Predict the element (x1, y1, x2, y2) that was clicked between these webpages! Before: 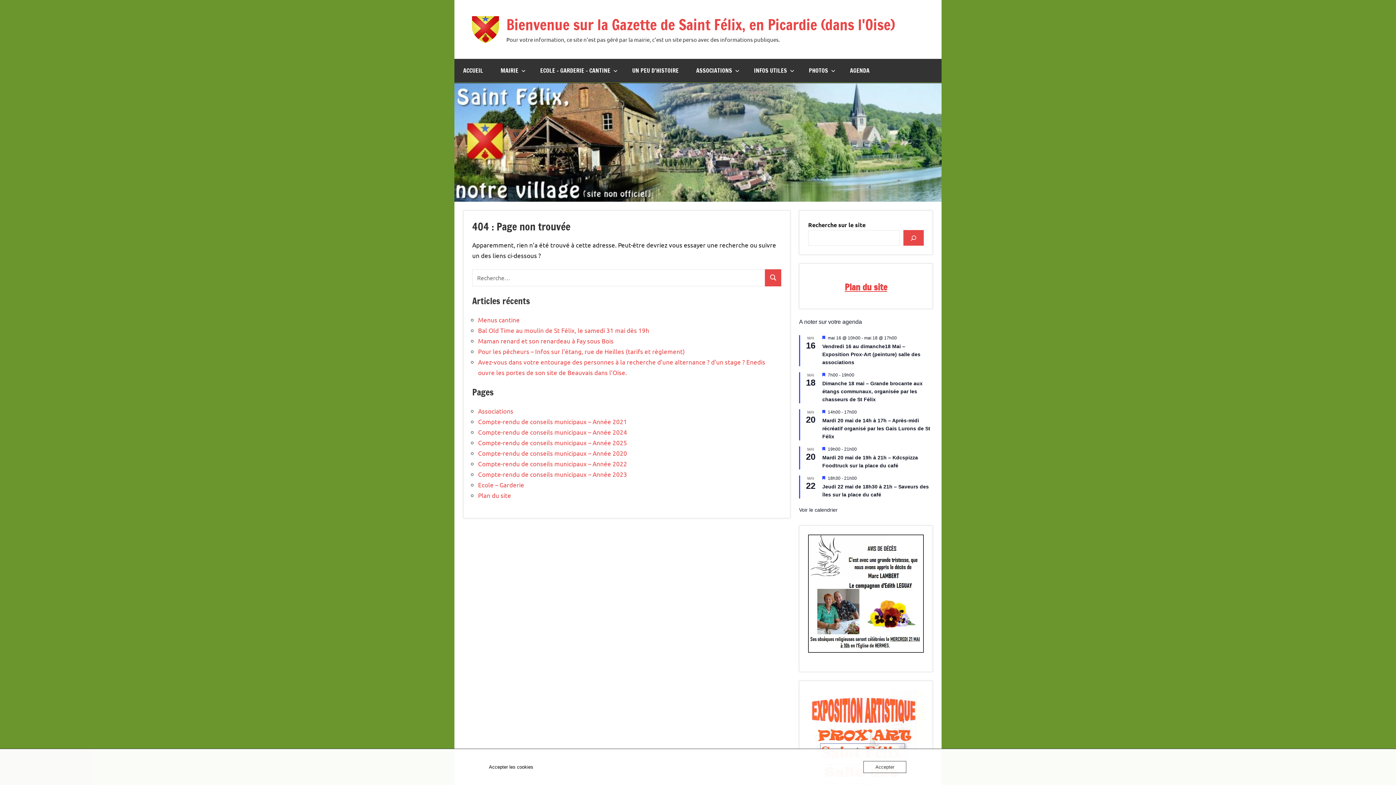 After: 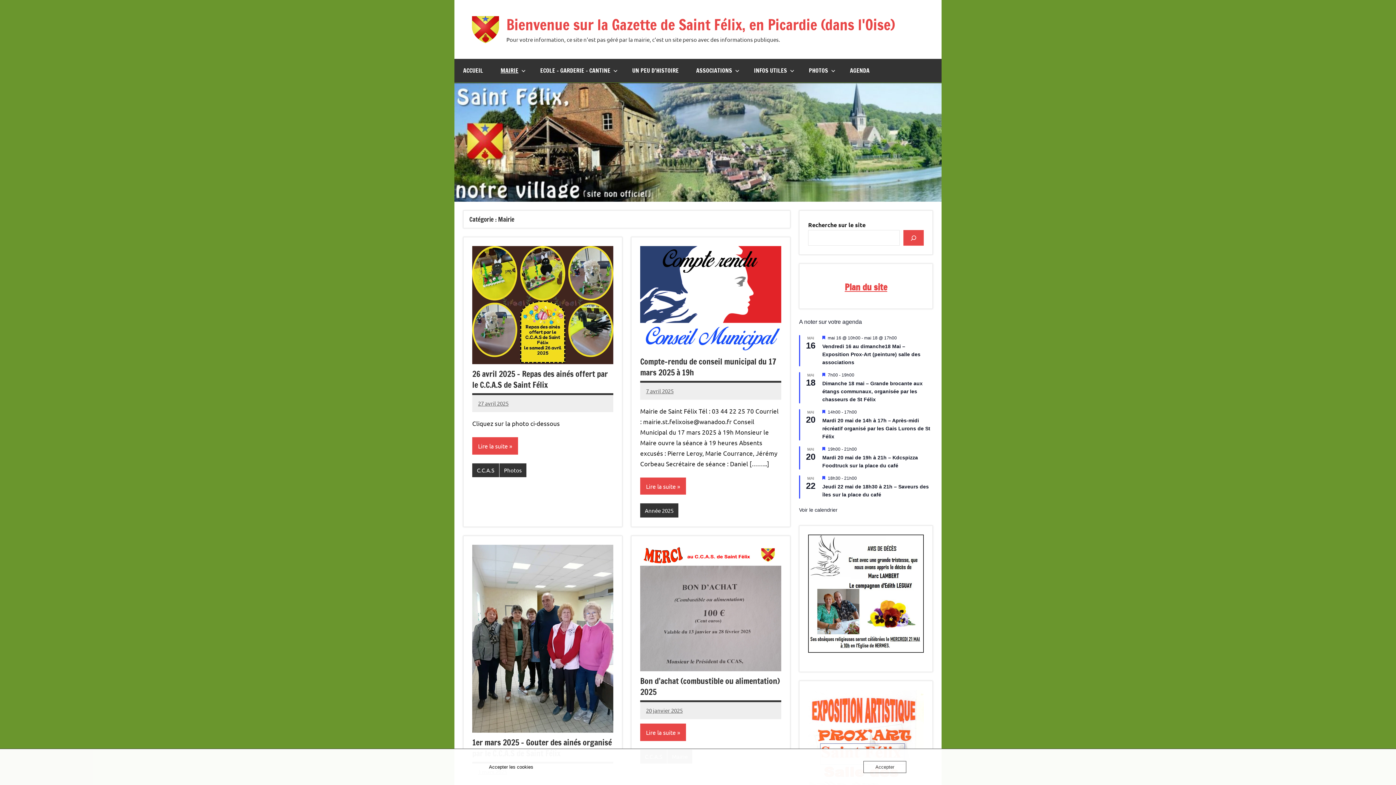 Action: label: MAIRIE bbox: (492, 58, 531, 82)